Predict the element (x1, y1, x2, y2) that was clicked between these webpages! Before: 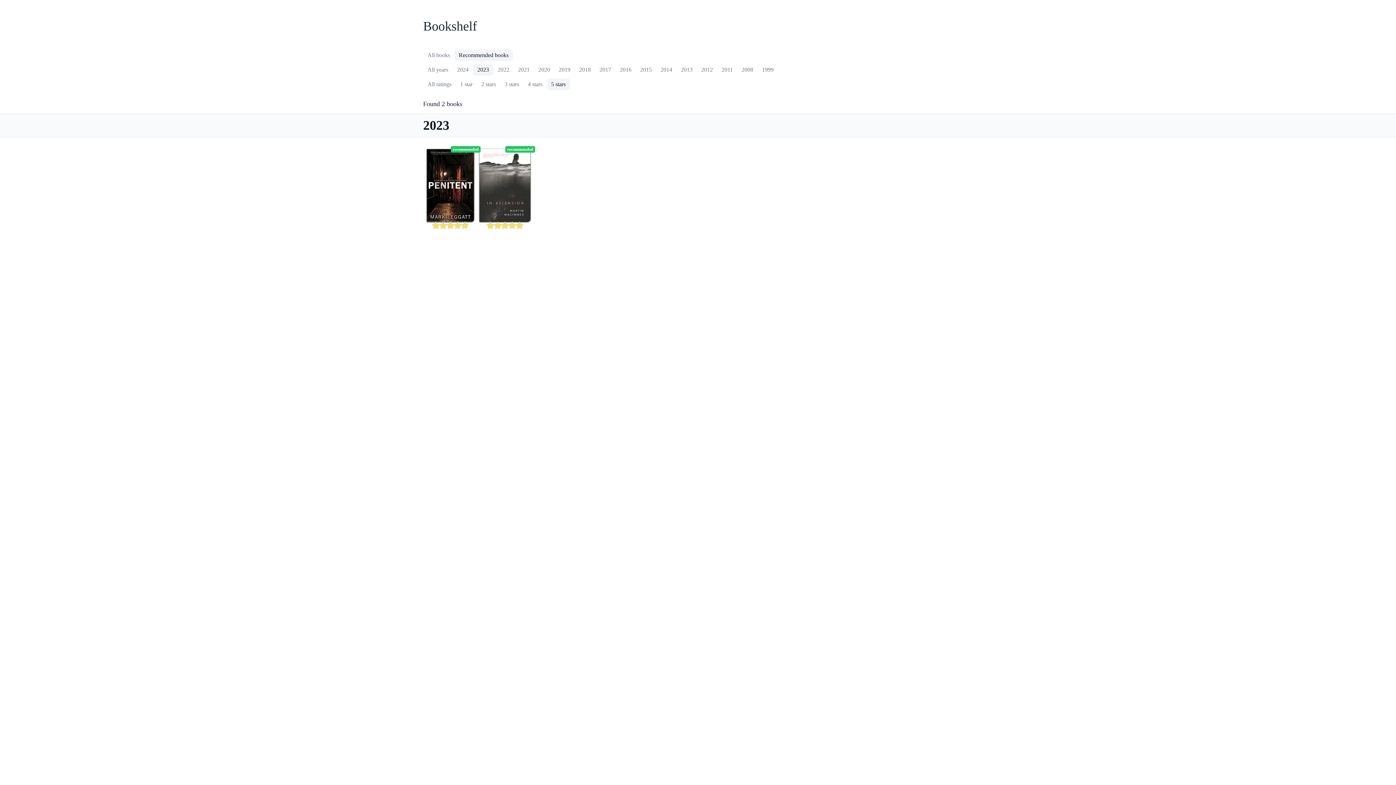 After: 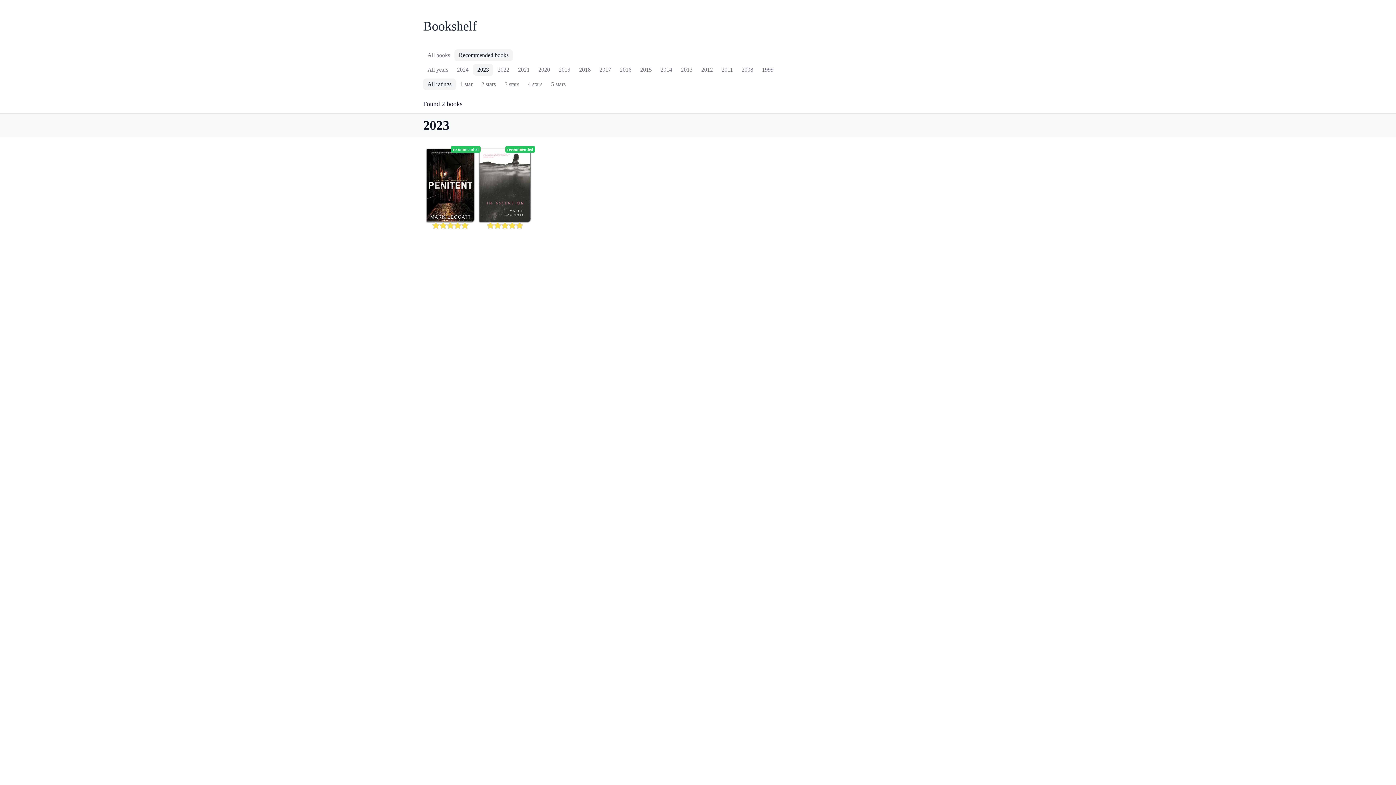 Action: bbox: (423, 78, 456, 90) label: All ratings